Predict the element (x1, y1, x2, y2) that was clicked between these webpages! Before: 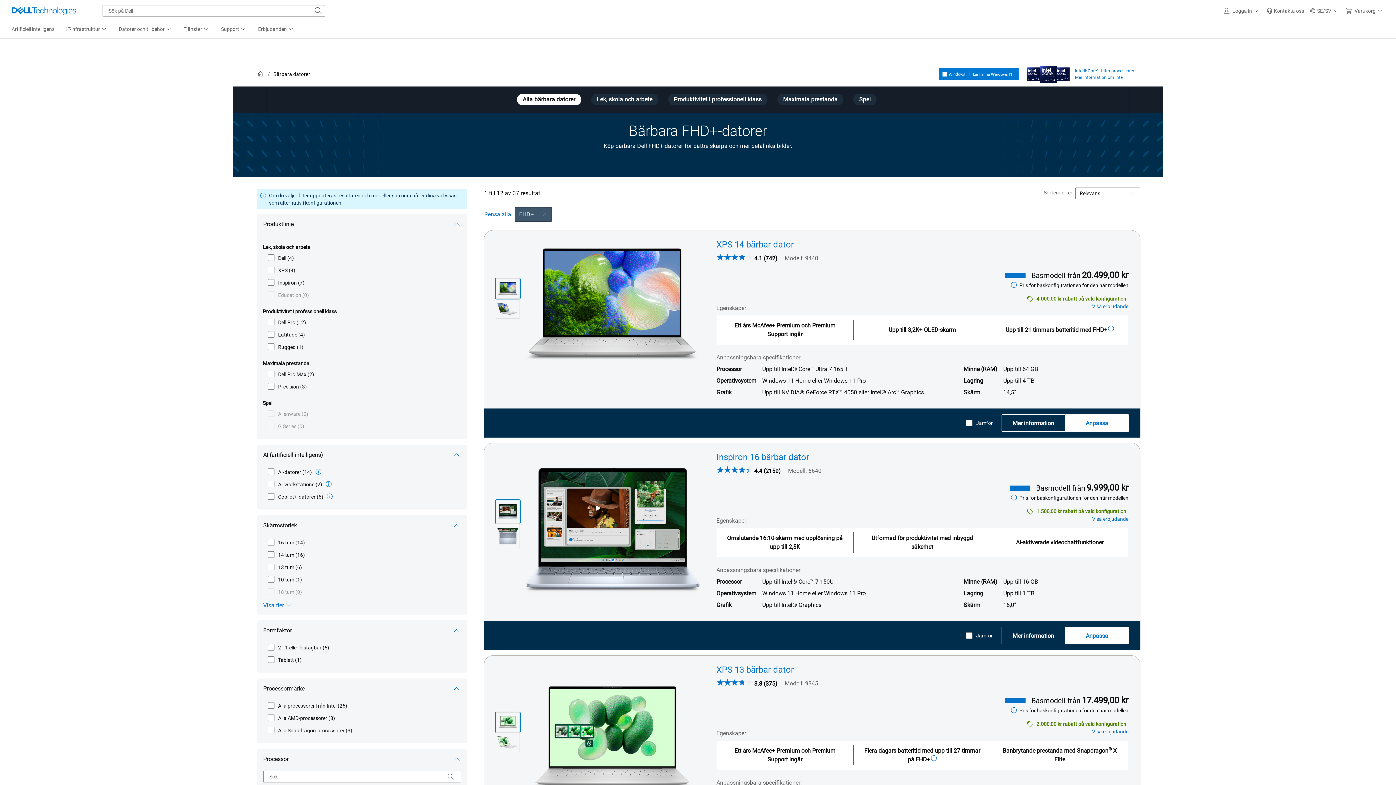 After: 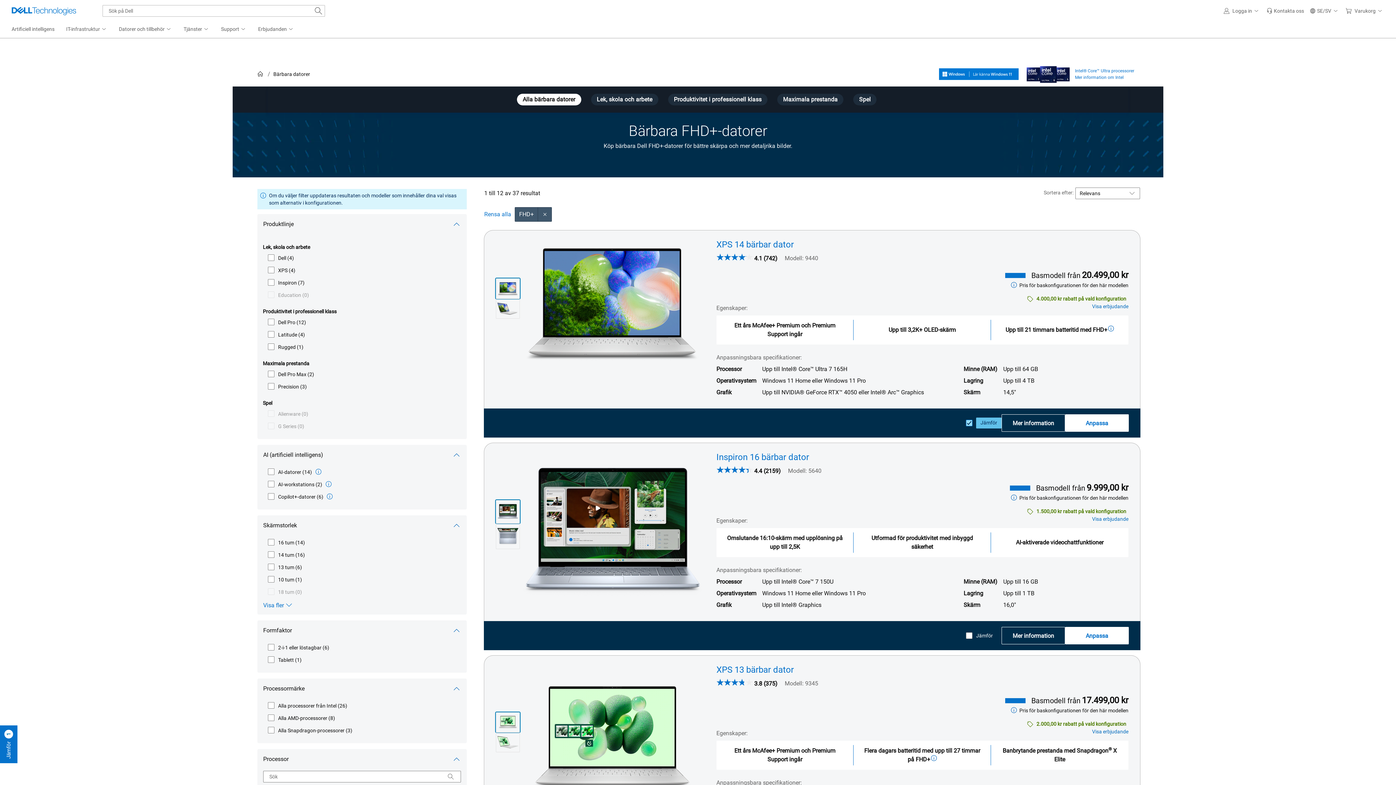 Action: bbox: (966, 419, 1001, 426) label: Jämför XPS 14 bärbar dator med andra produkter